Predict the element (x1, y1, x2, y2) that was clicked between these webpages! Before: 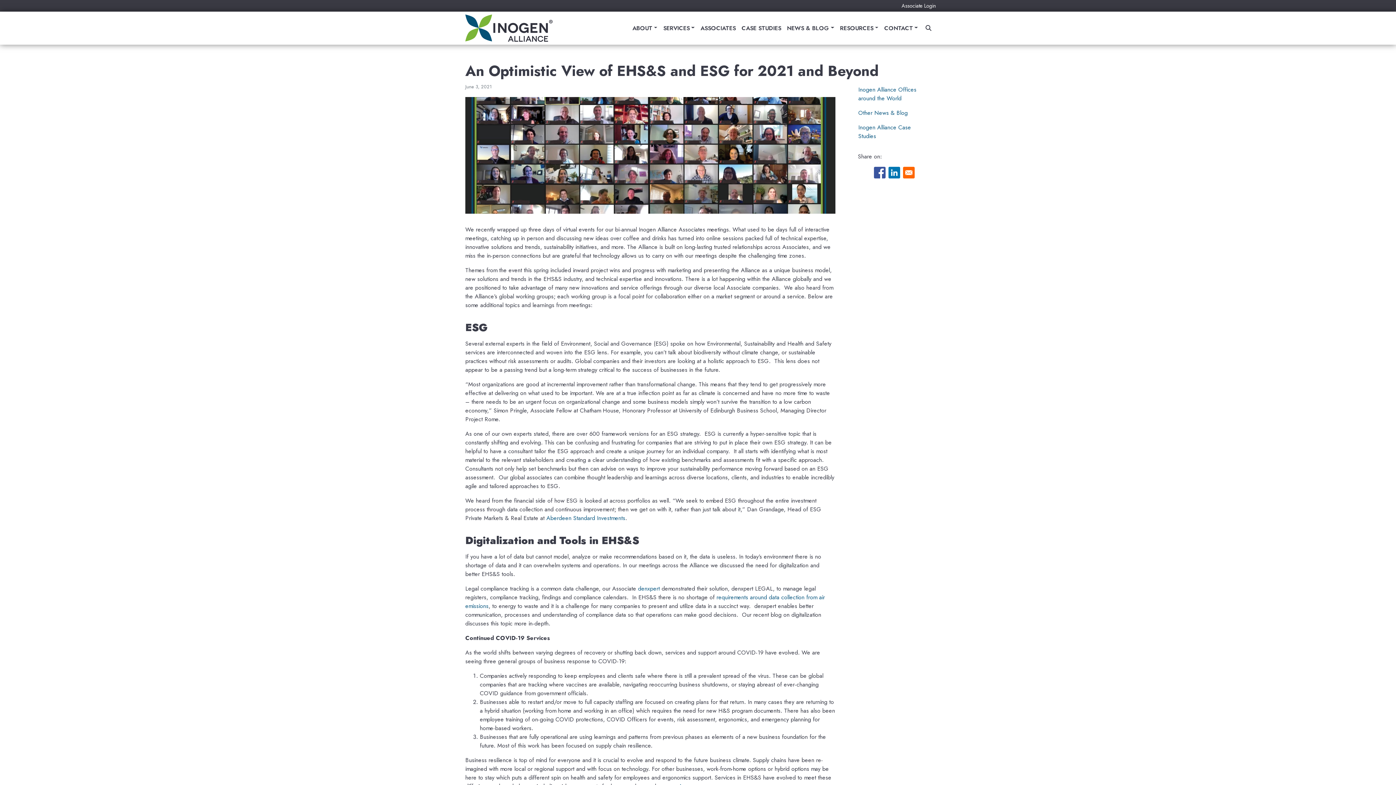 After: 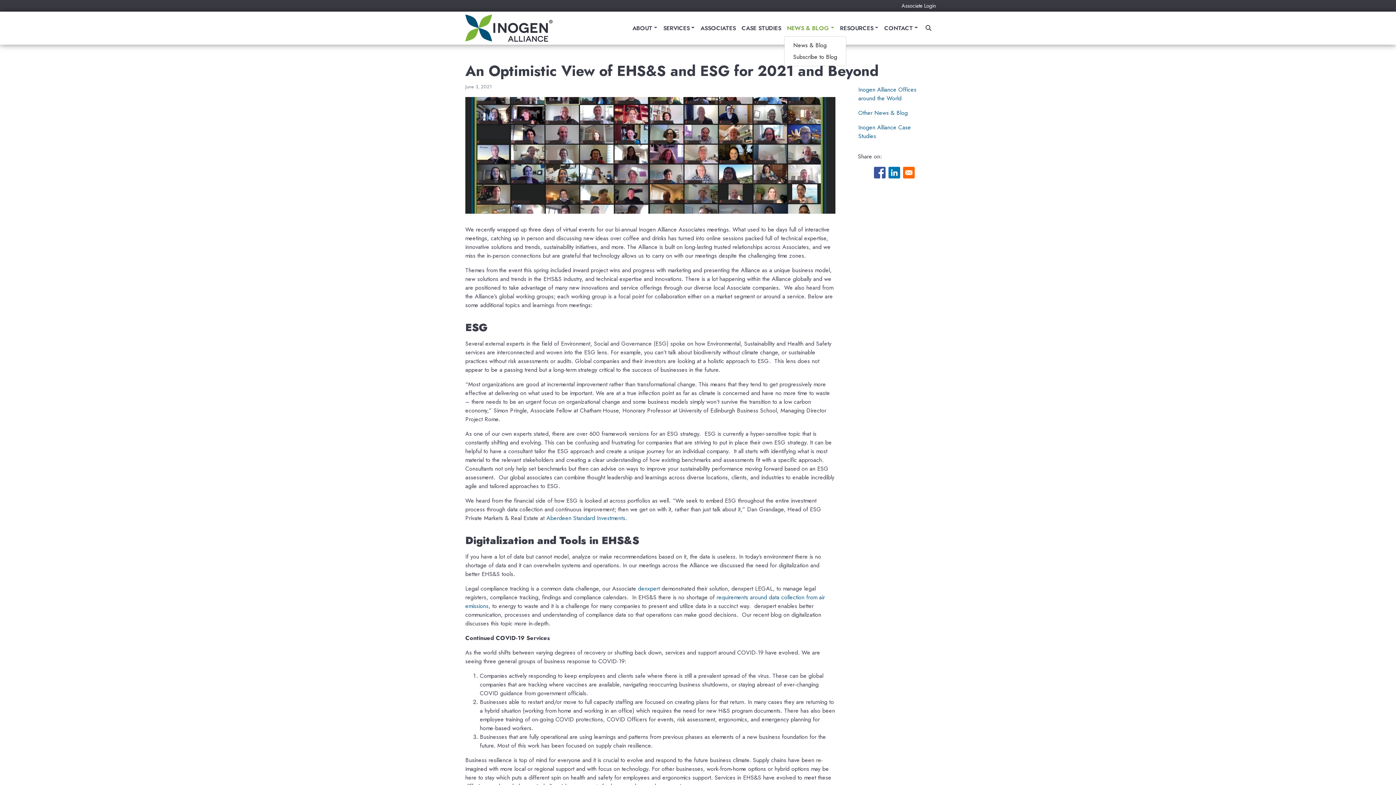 Action: bbox: (784, 20, 837, 35) label: NEWS & BLOG